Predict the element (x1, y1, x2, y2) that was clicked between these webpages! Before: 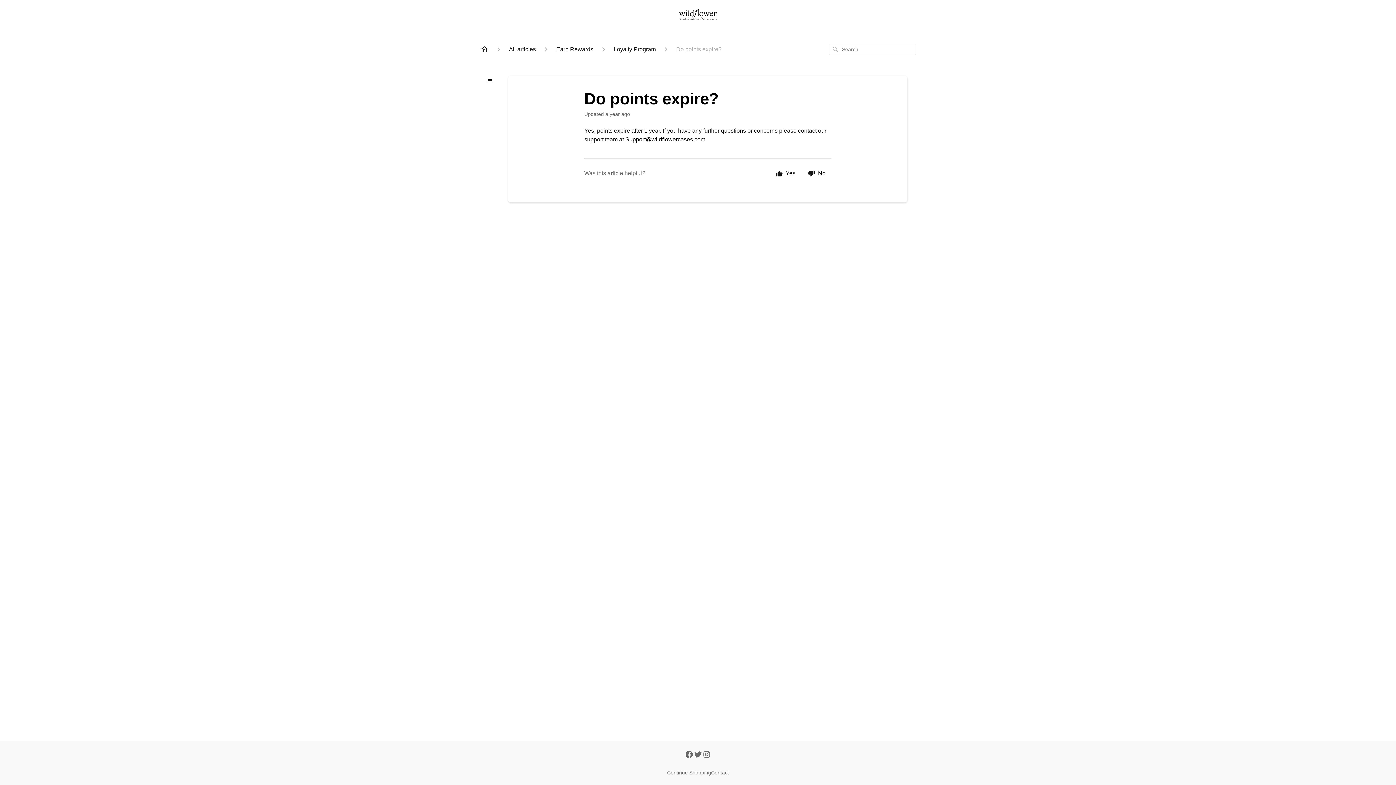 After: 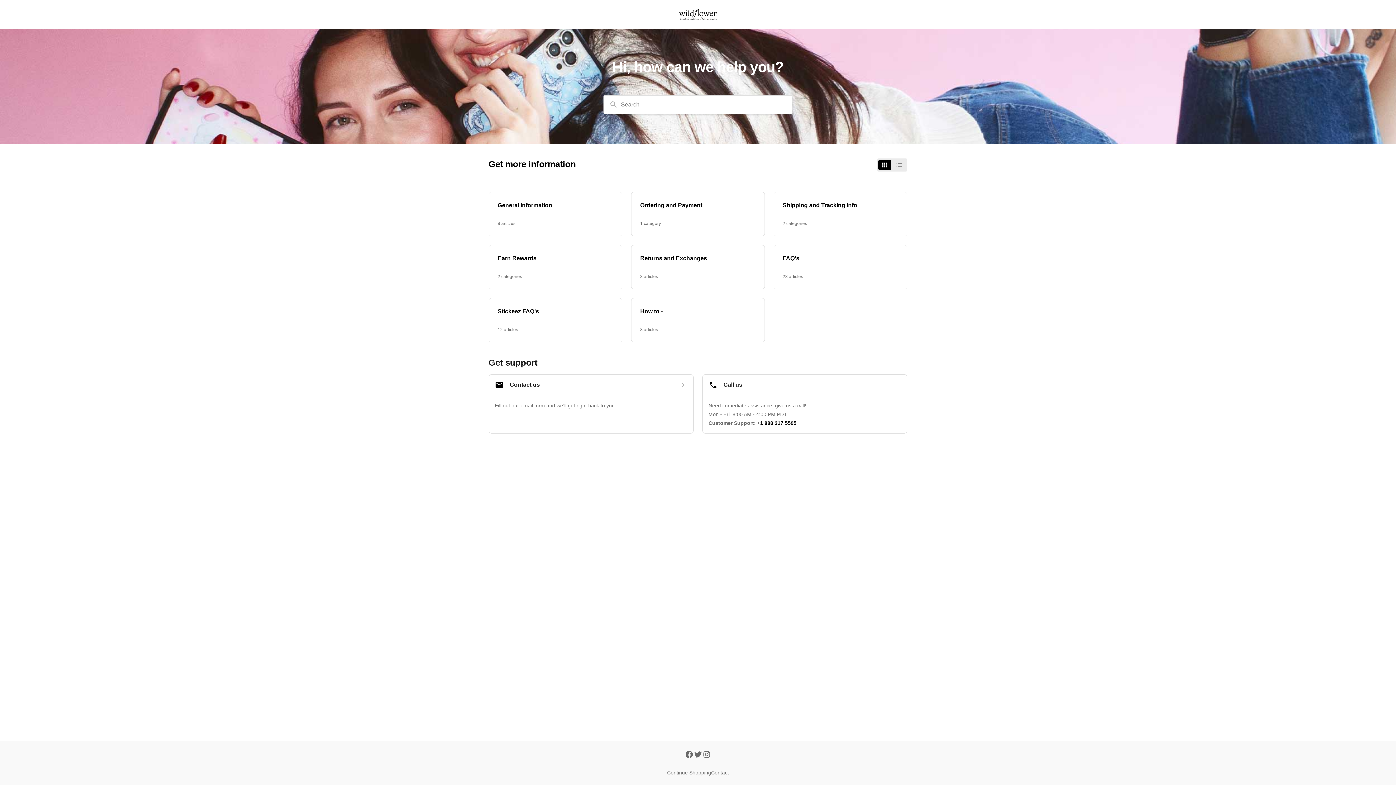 Action: bbox: (480, 45, 488, 53)